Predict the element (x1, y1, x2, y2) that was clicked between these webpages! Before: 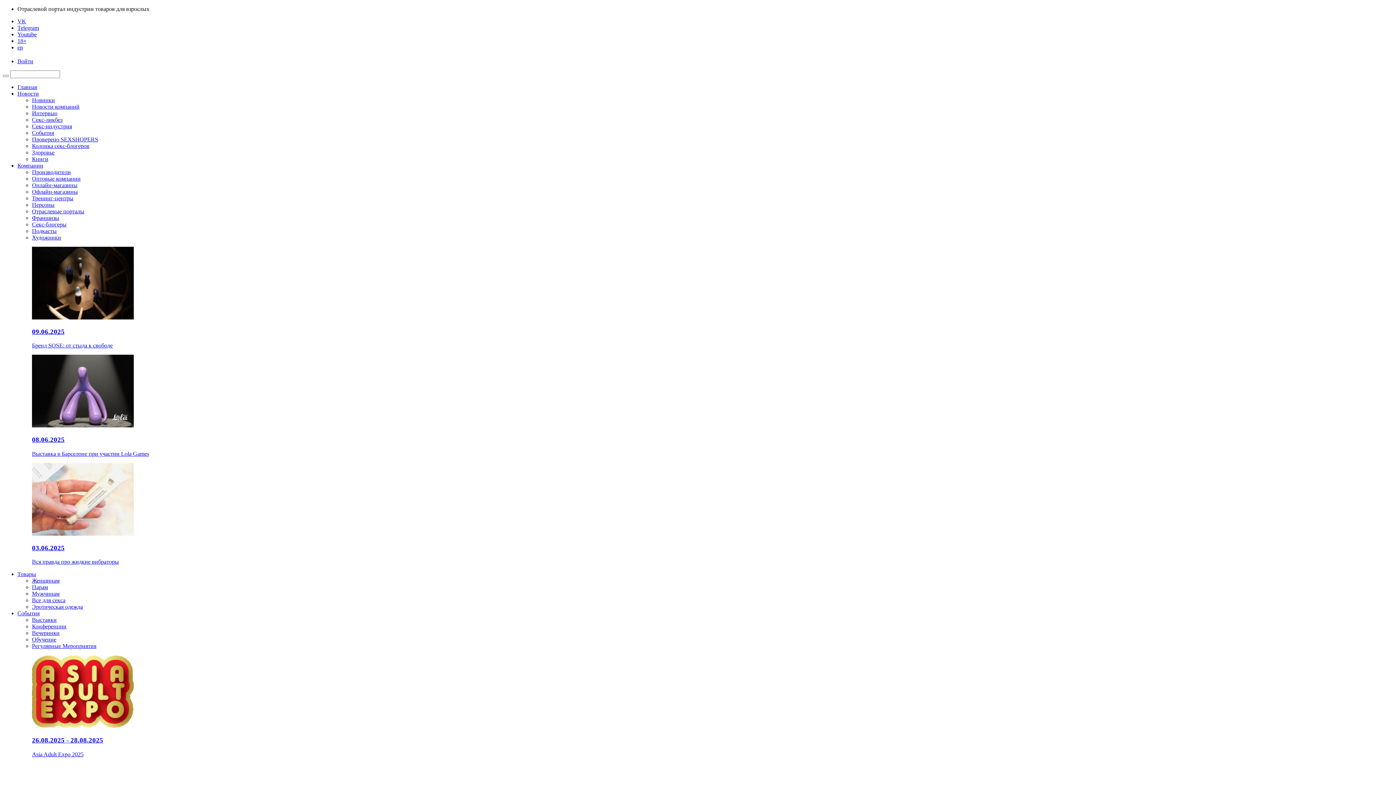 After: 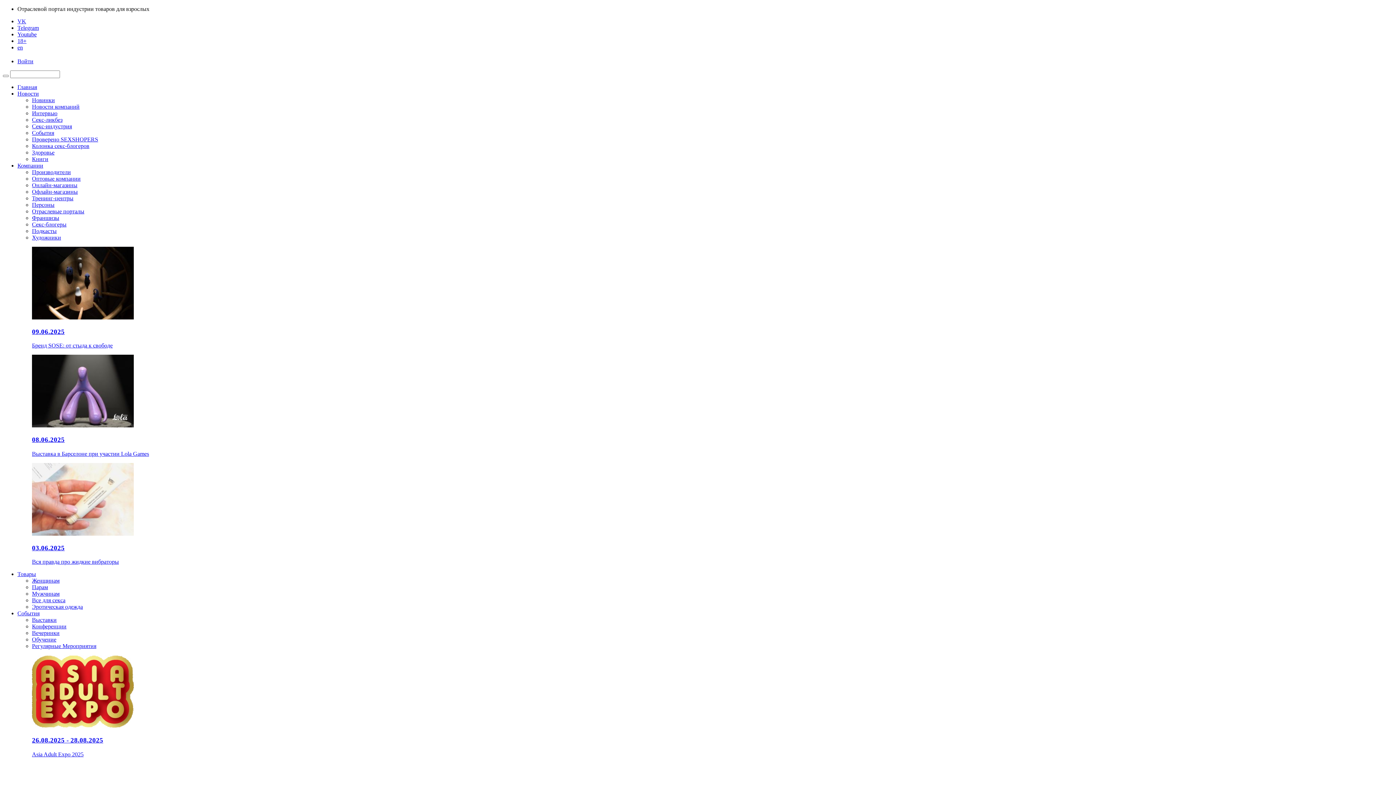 Action: bbox: (17, 162, 43, 168) label: Компании